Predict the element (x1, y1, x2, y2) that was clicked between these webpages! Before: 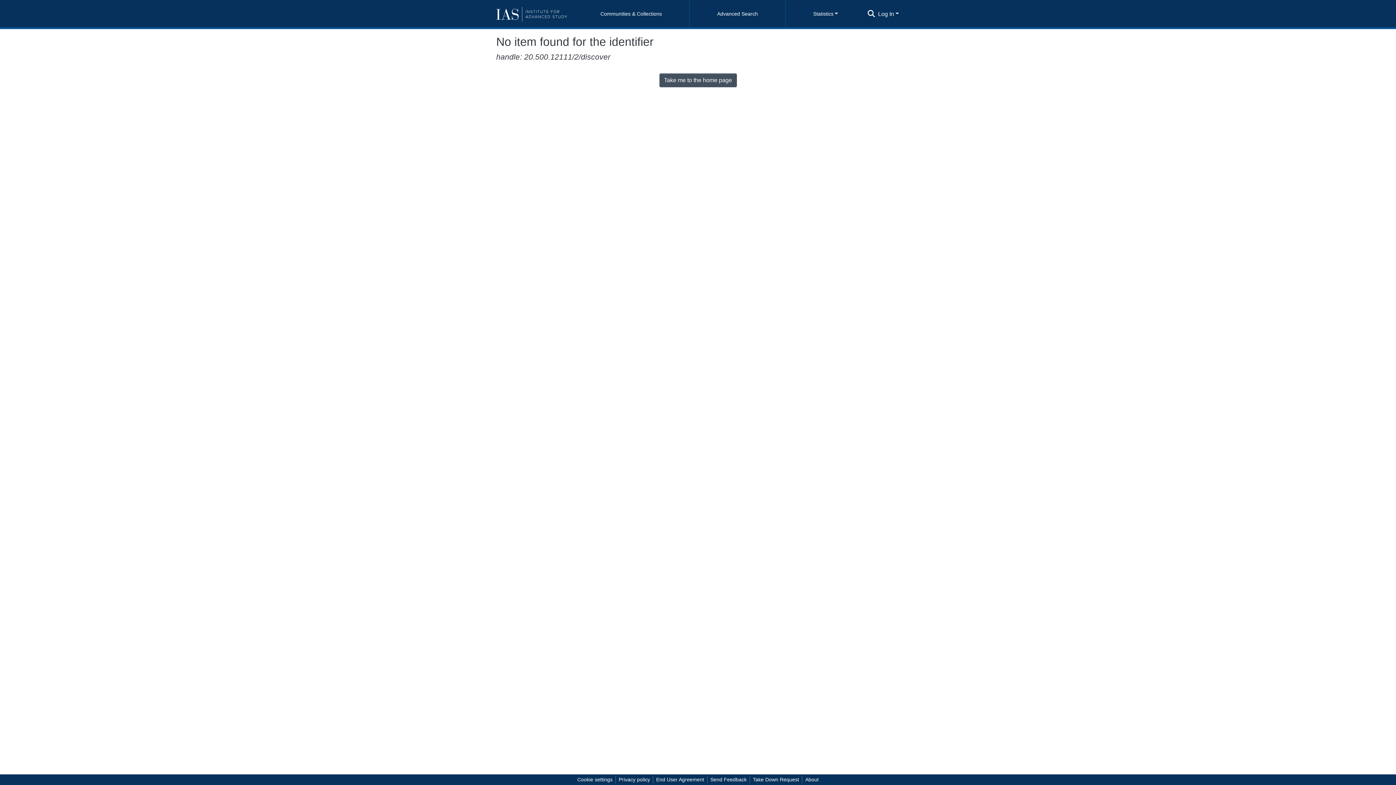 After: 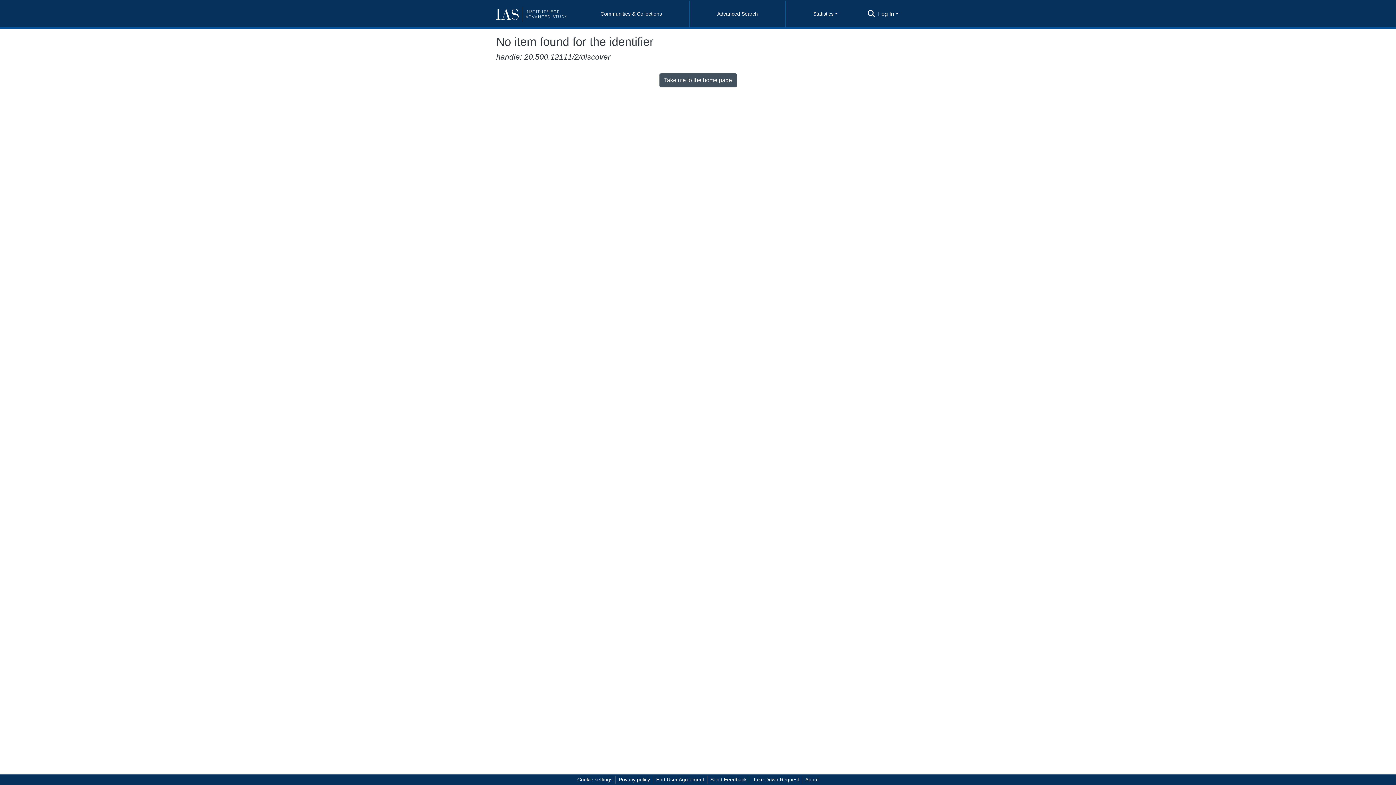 Action: bbox: (574, 776, 615, 784) label: Cookie settings